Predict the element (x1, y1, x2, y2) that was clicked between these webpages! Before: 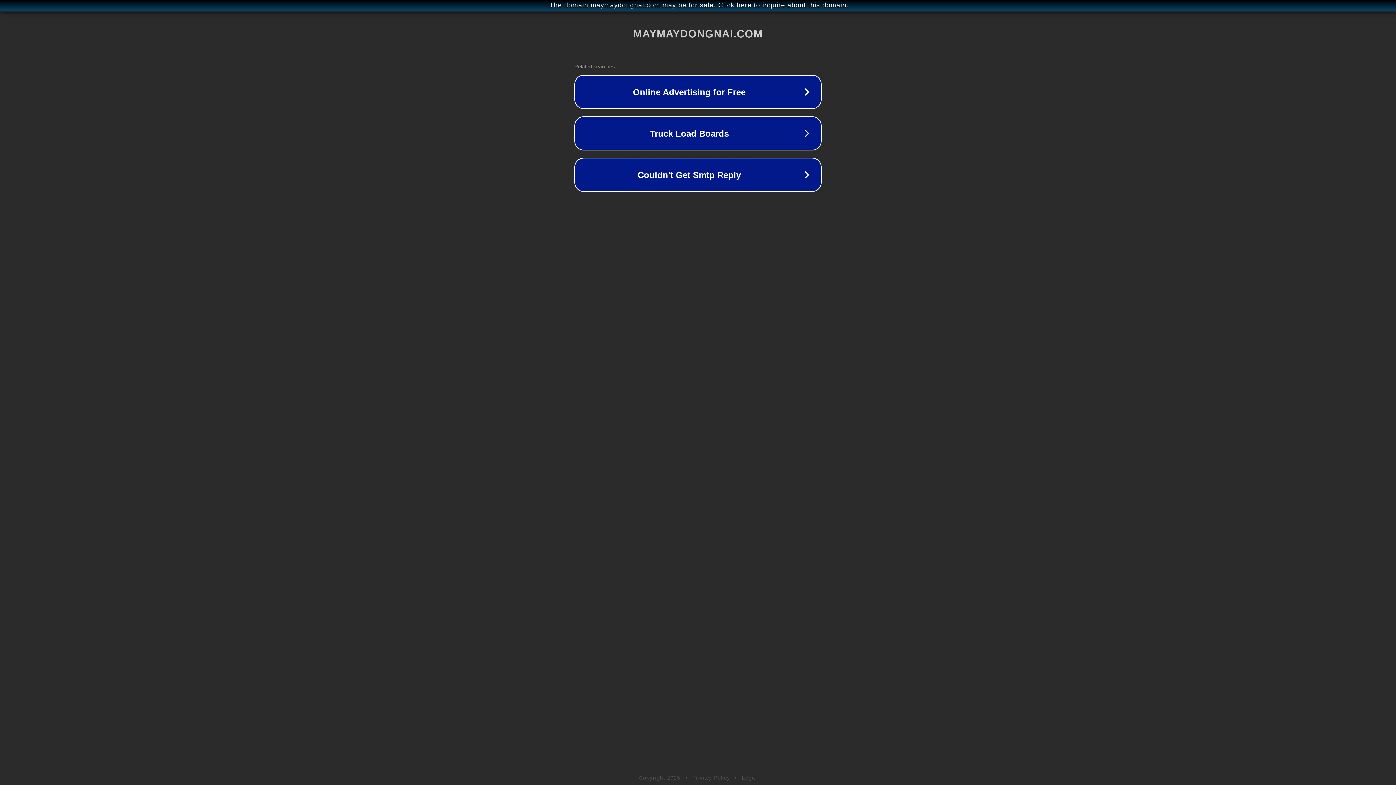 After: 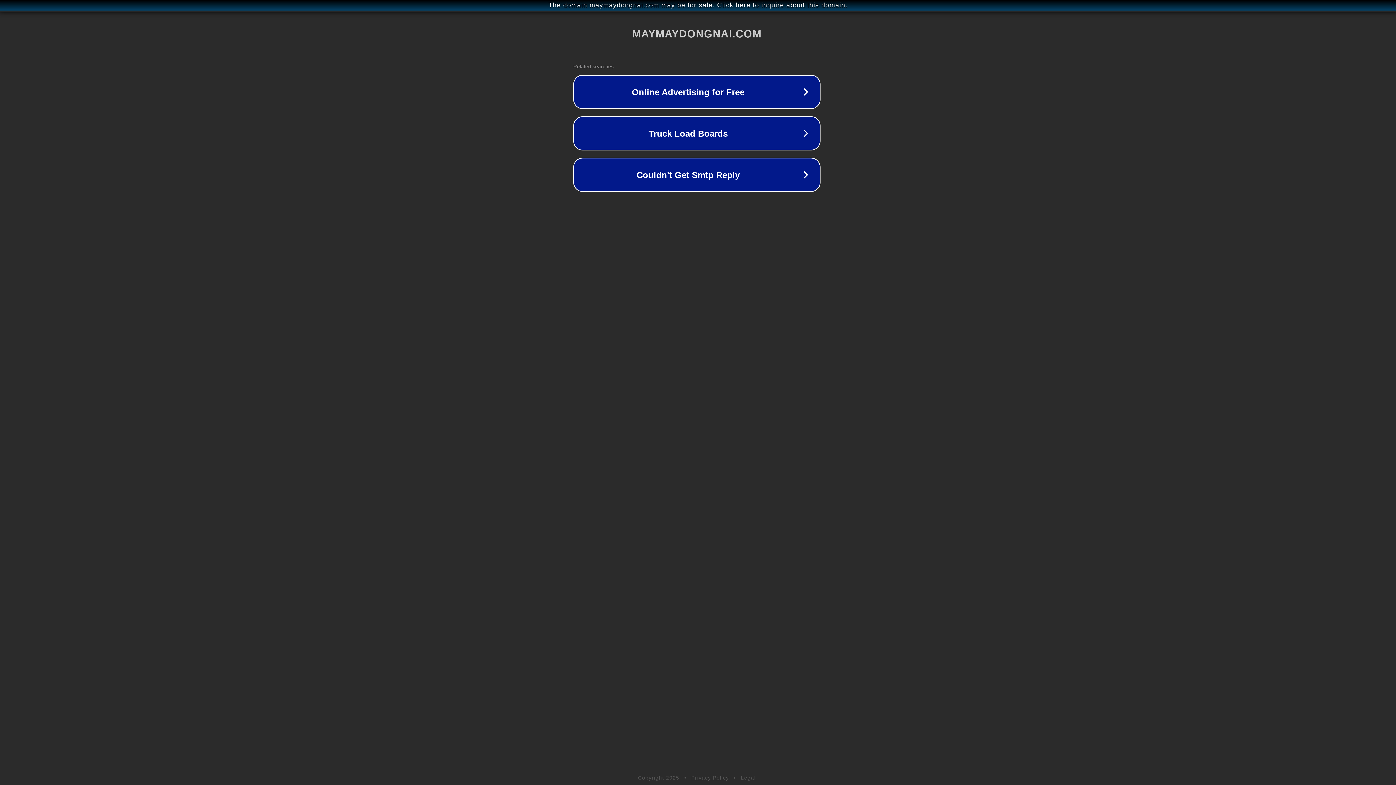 Action: bbox: (1, 1, 1397, 9) label: The domain maymaydongnai.com may be for sale. Click here to inquire about this domain.